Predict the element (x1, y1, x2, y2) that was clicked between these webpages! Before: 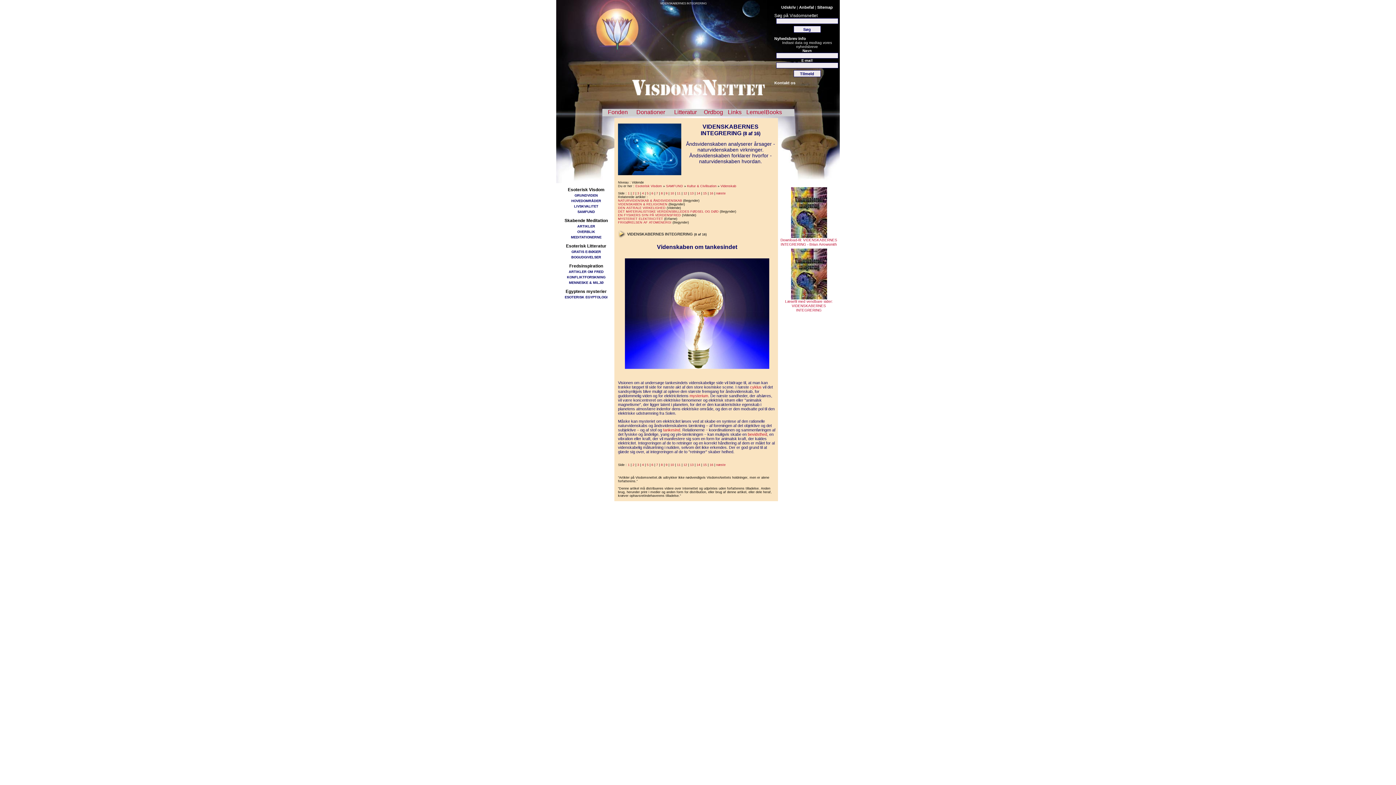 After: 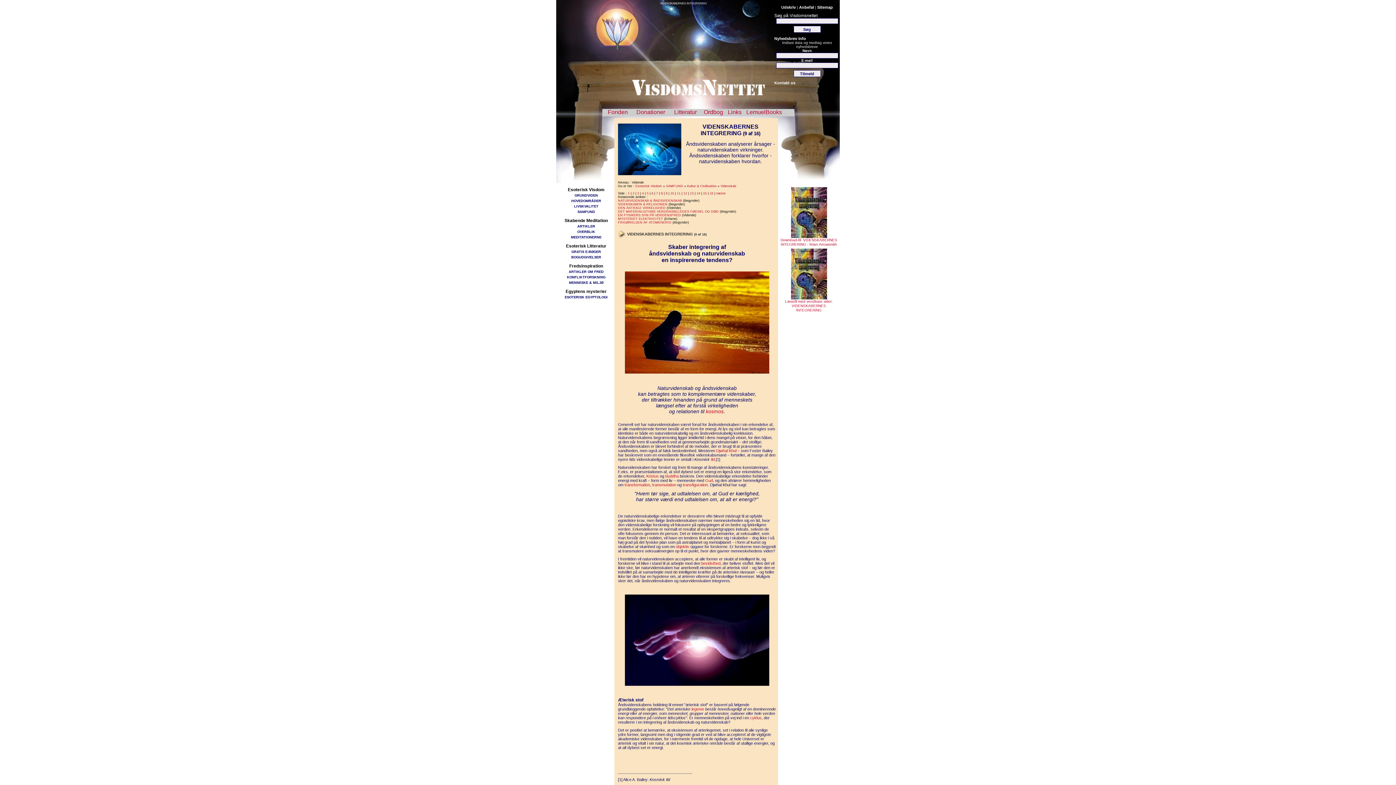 Action: label: 9 bbox: (665, 191, 667, 195)